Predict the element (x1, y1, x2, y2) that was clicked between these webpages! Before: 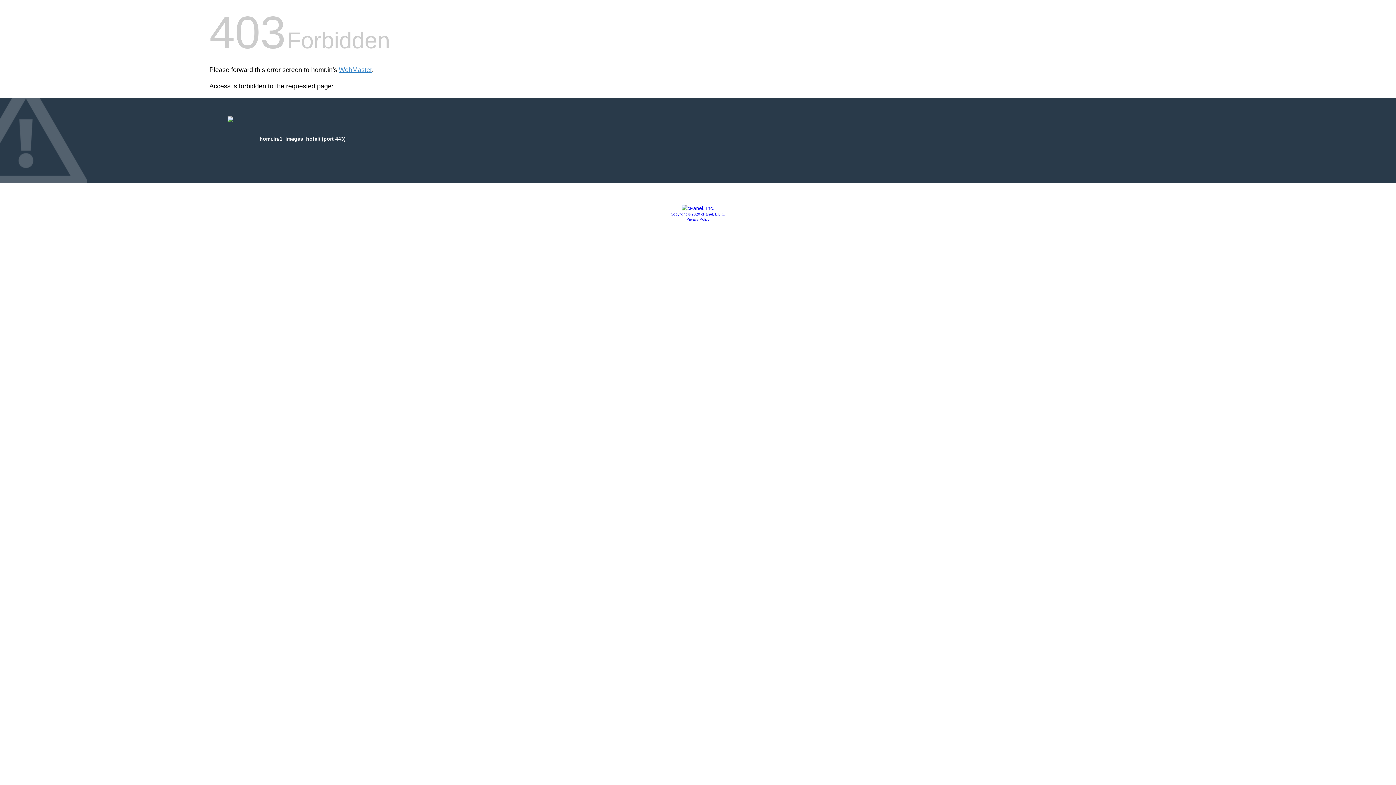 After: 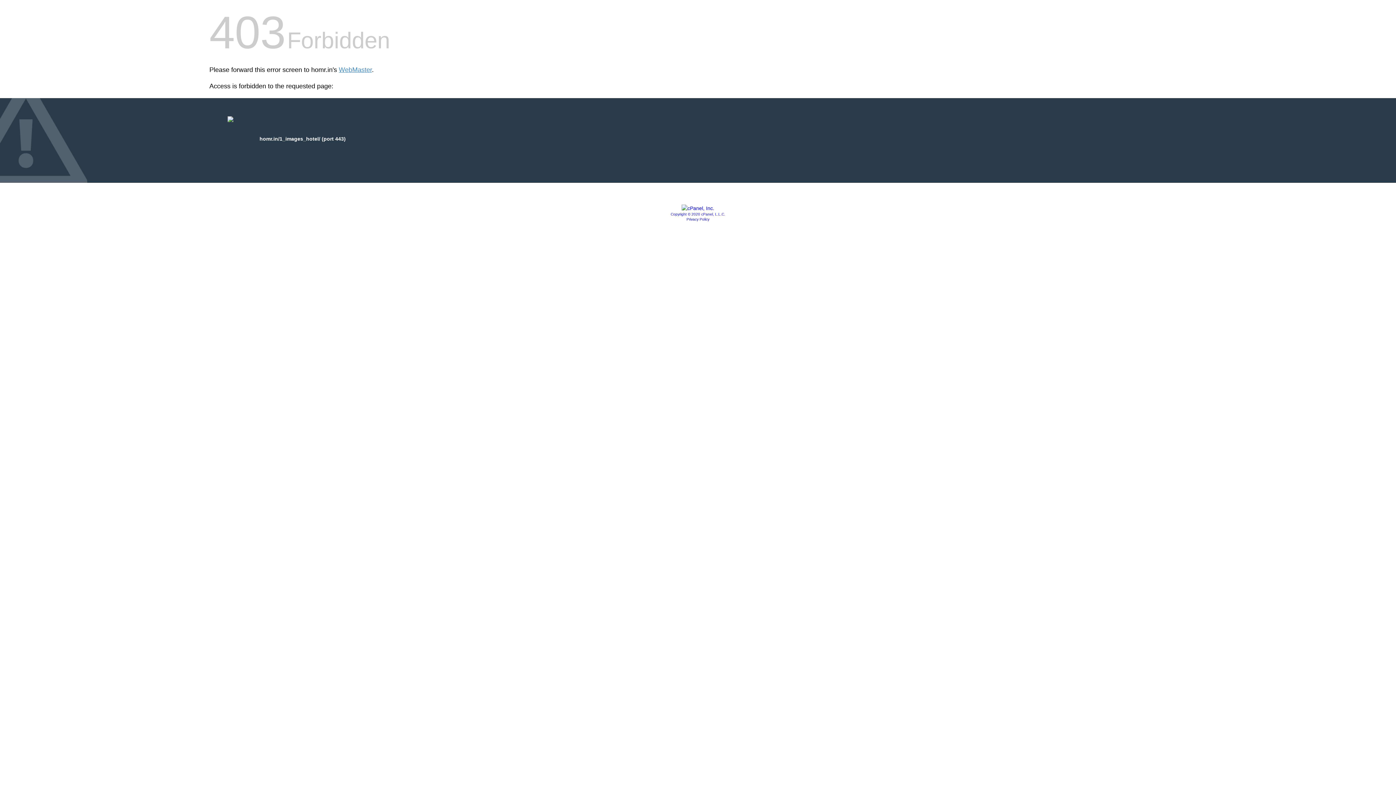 Action: bbox: (681, 205, 714, 211)